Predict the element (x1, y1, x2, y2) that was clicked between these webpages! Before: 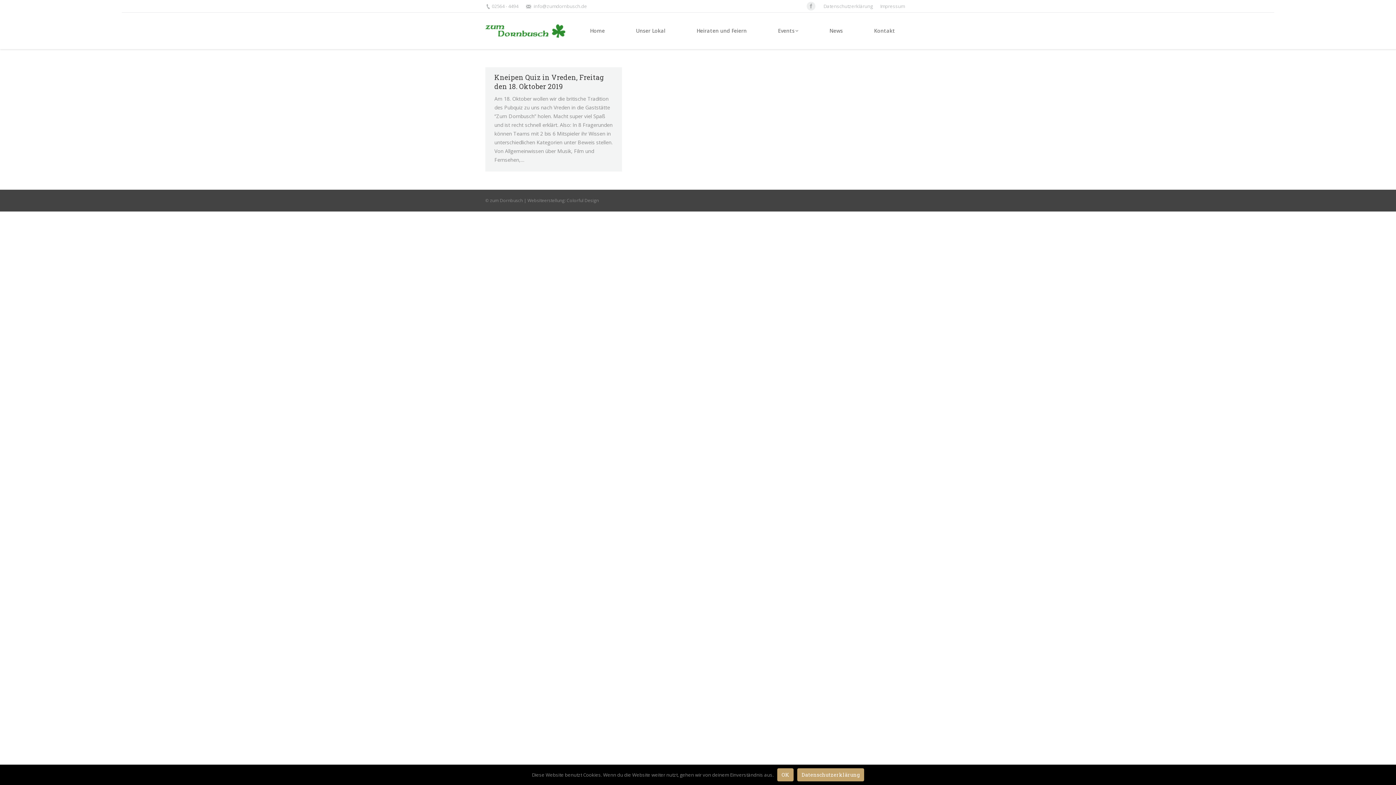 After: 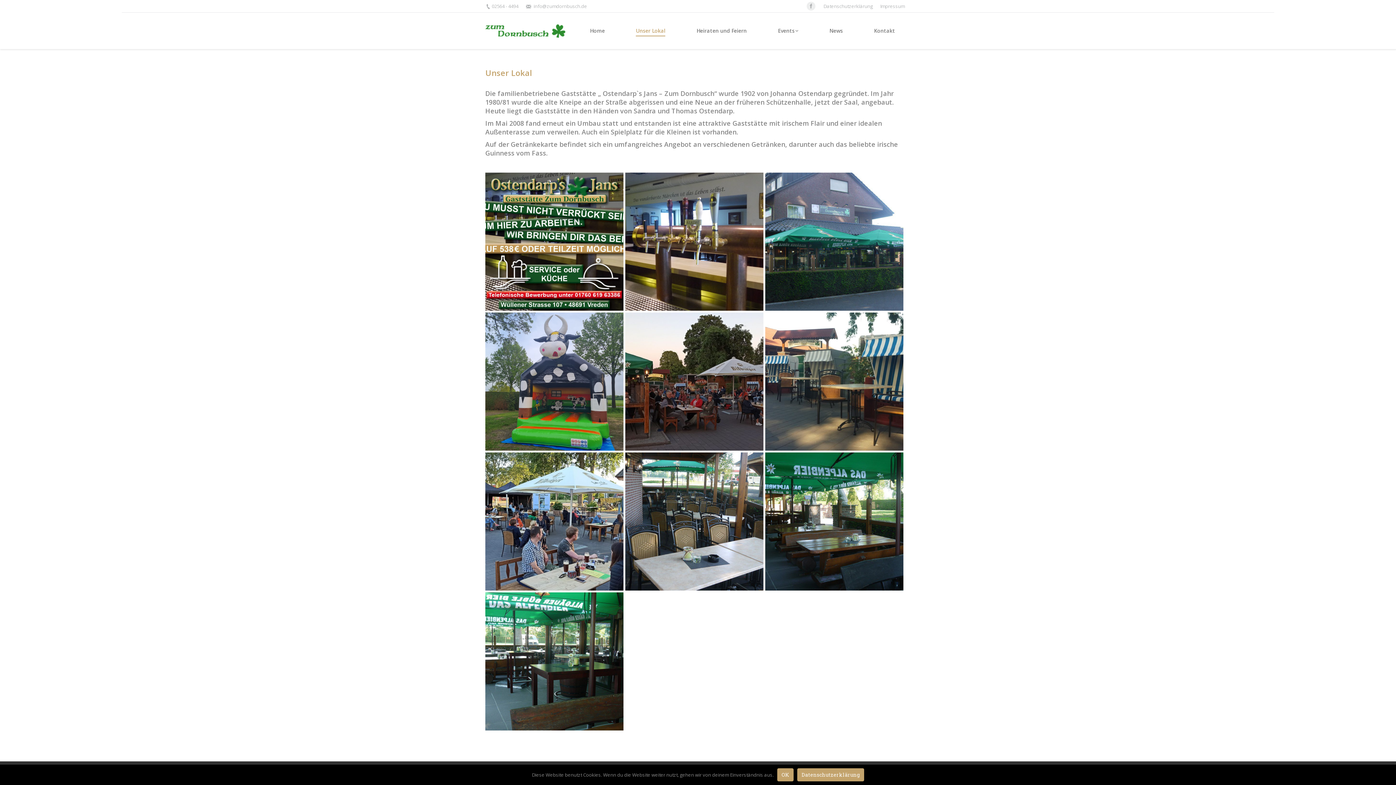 Action: label: Unser Lokal bbox: (622, 19, 679, 42)